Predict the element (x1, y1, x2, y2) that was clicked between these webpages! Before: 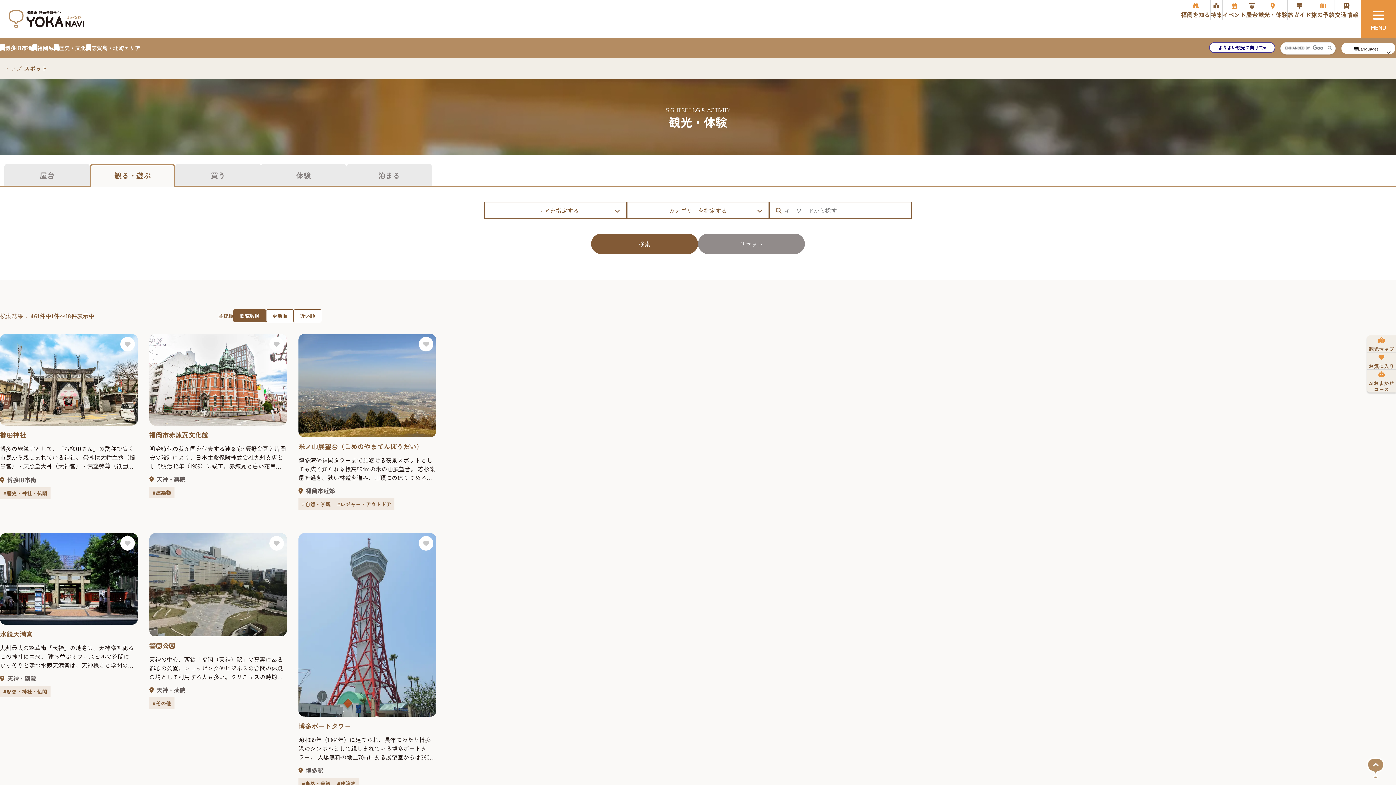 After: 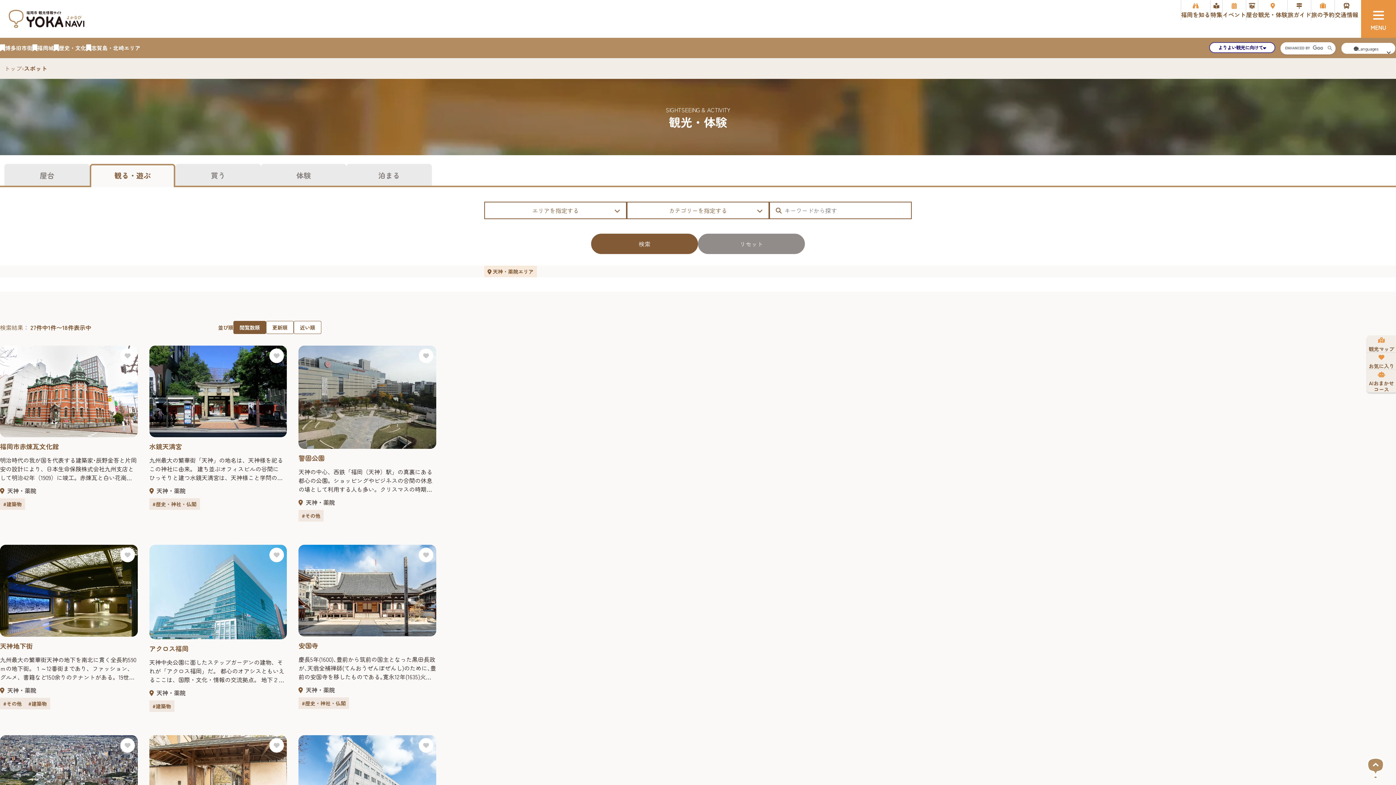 Action: bbox: (7, 674, 36, 682) label: 天神・薬院